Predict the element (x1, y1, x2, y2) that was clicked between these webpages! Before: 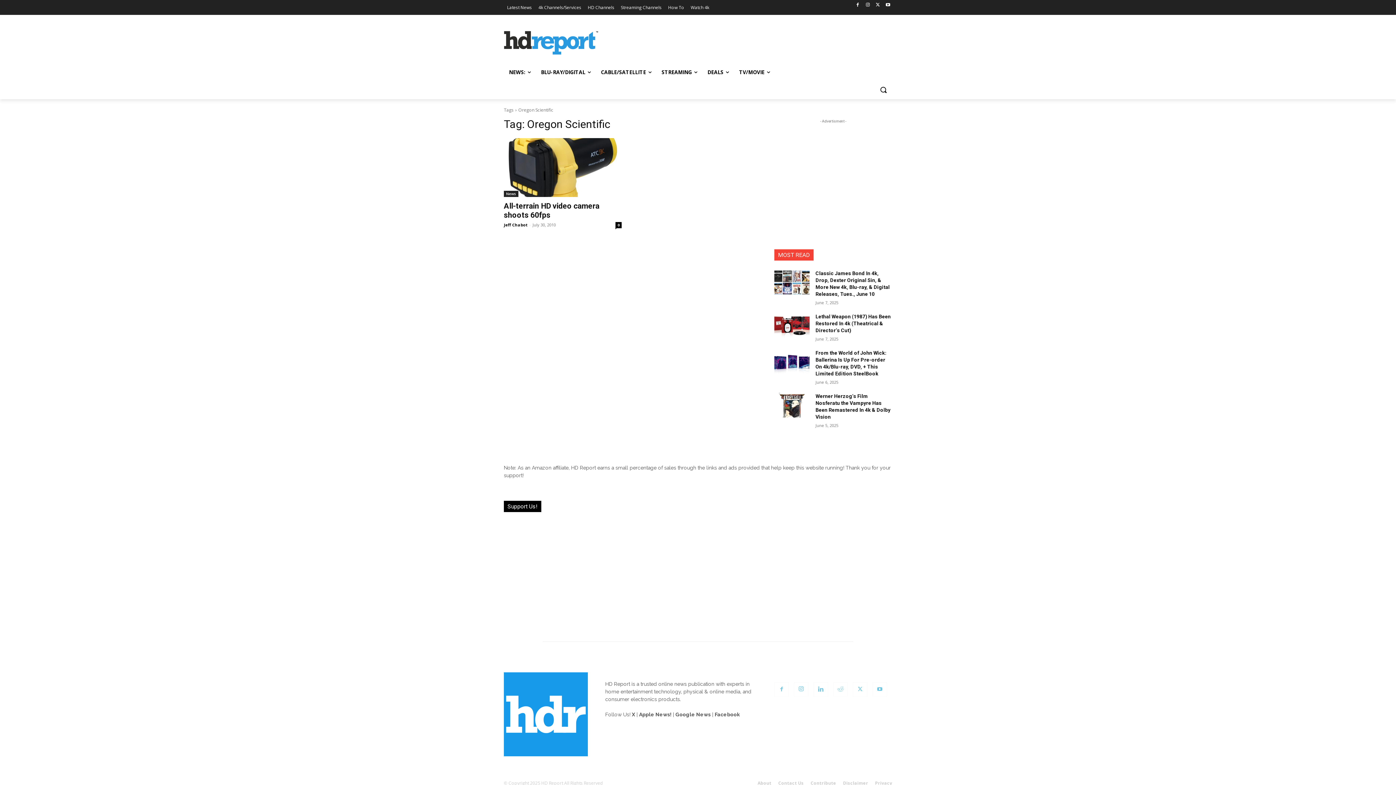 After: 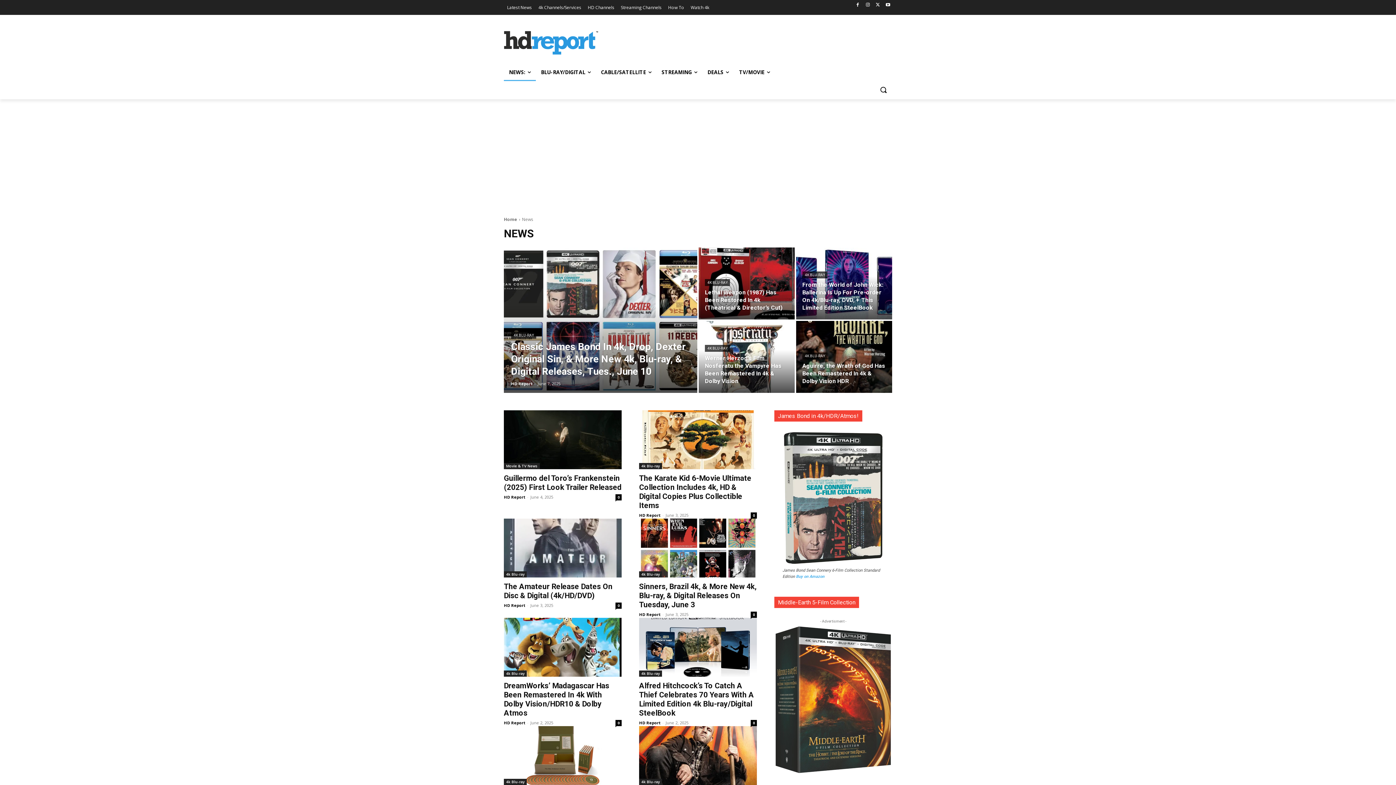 Action: label: Latest News bbox: (504, 0, 535, 14)